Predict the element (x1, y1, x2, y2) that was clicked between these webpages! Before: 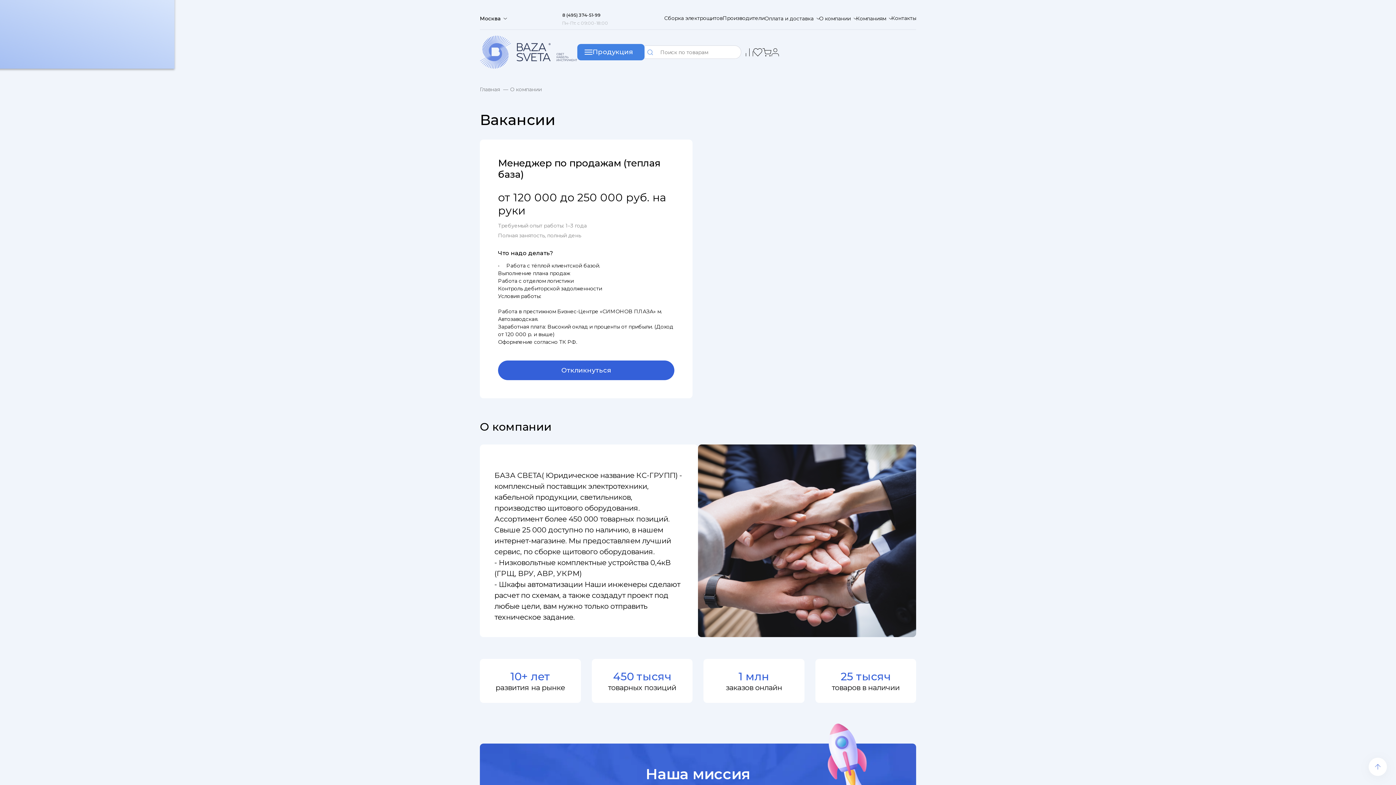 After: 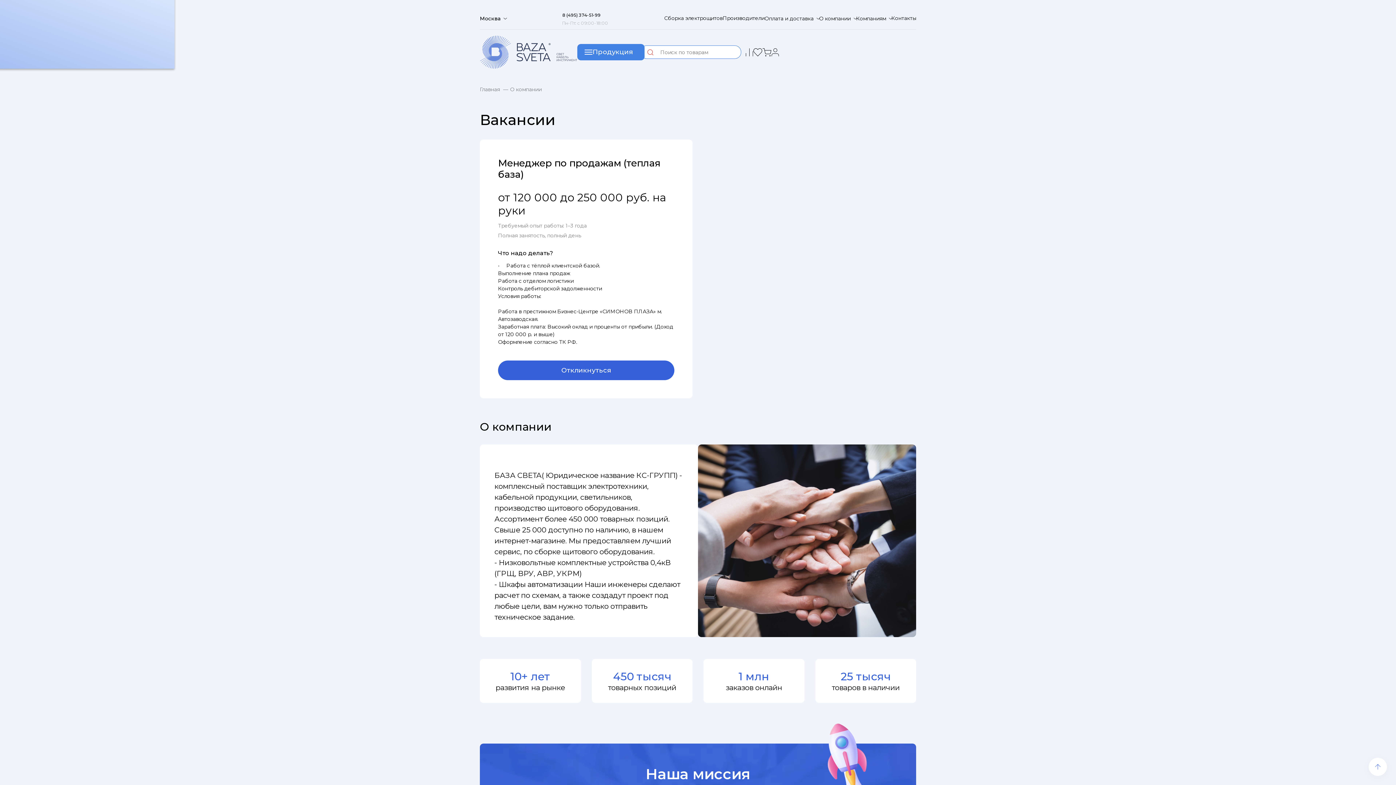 Action: bbox: (647, 47, 653, 57)